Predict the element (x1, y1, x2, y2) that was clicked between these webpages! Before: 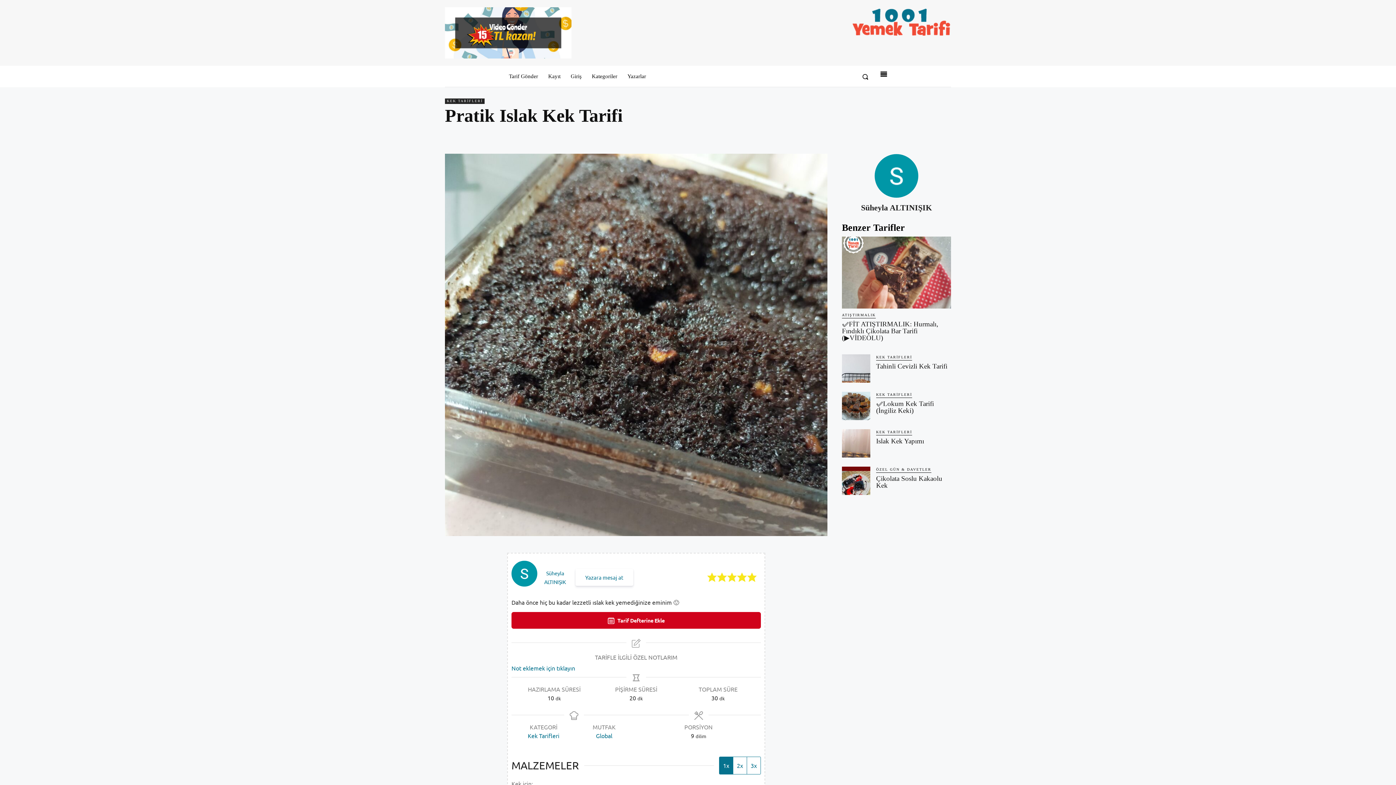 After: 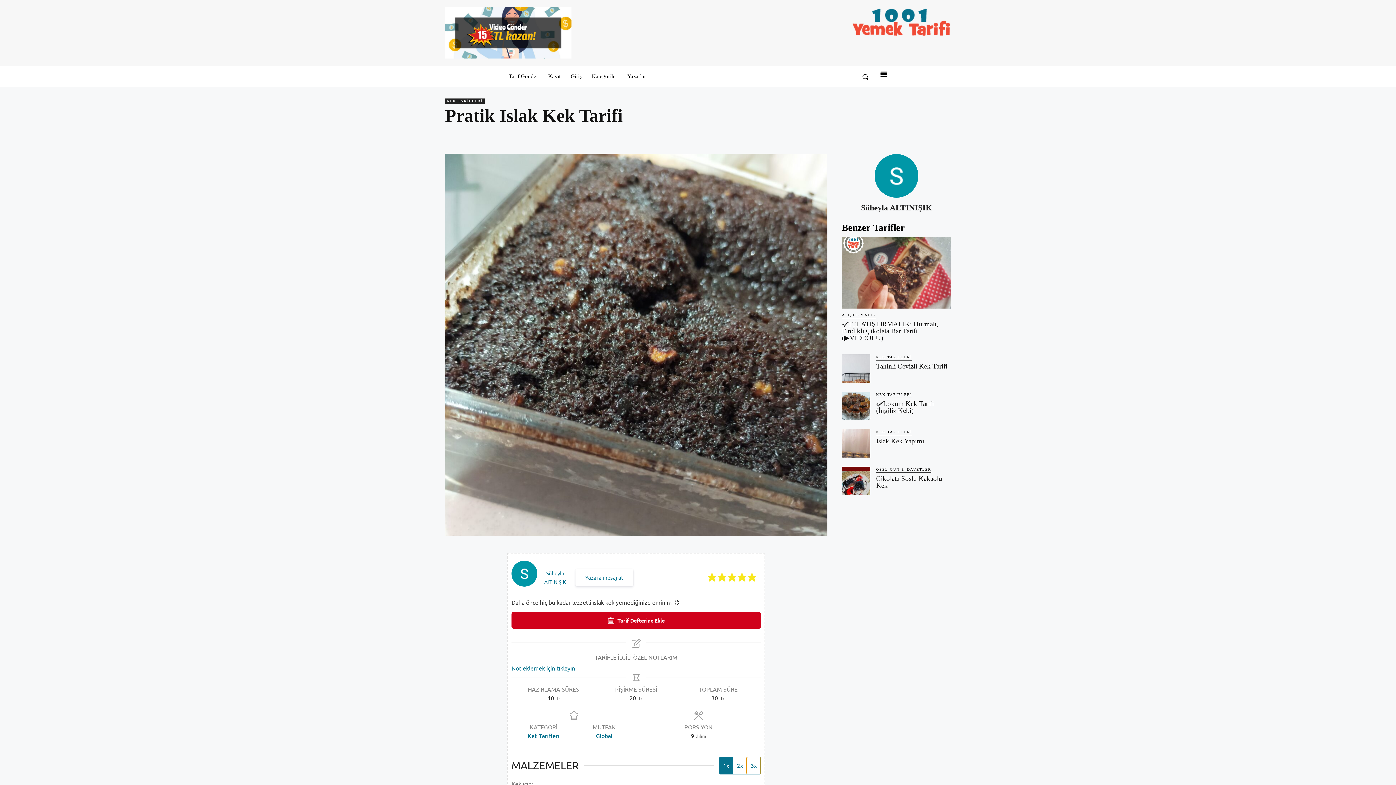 Action: bbox: (746, 757, 760, 774) label: Adjust servings by 3x